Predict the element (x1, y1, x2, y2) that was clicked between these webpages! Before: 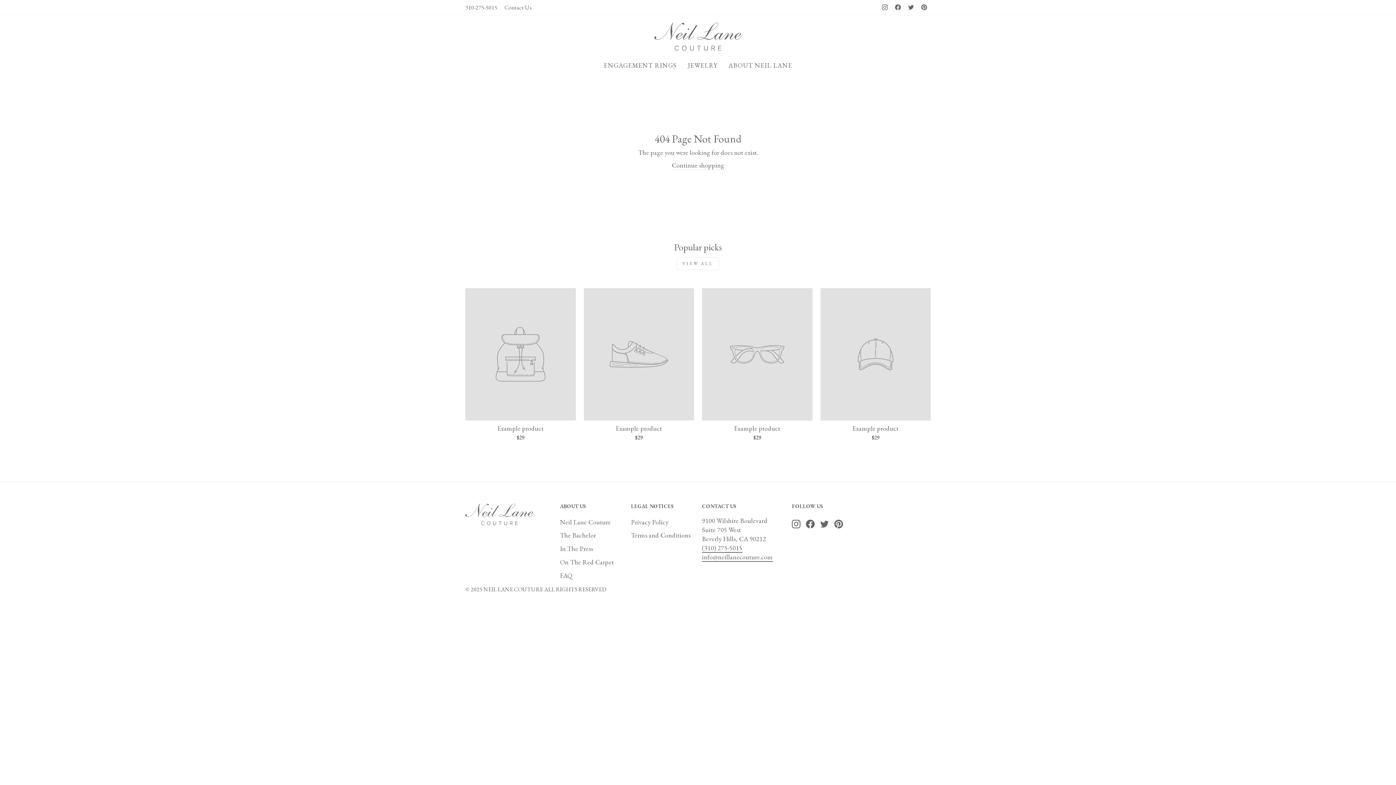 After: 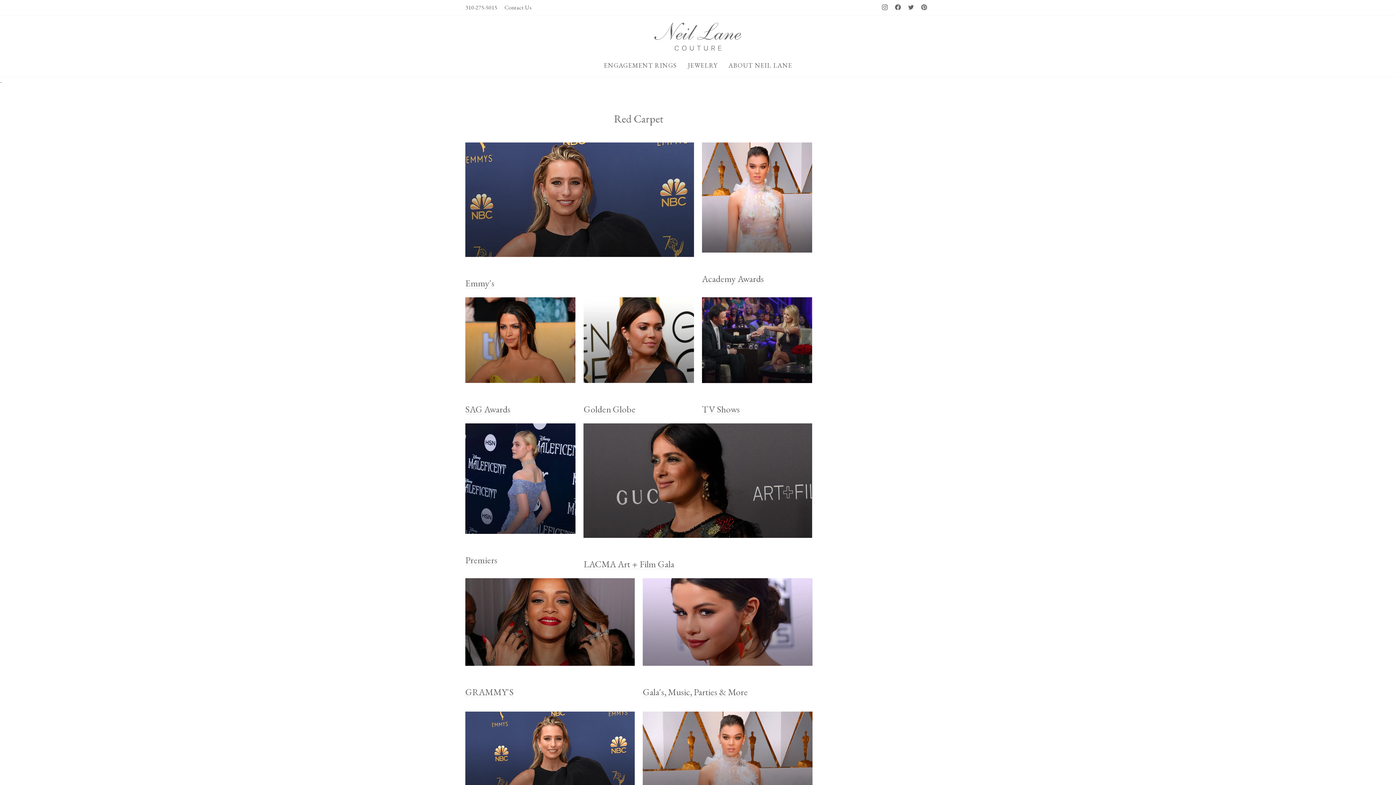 Action: label: On The Red Carpet bbox: (560, 556, 613, 568)